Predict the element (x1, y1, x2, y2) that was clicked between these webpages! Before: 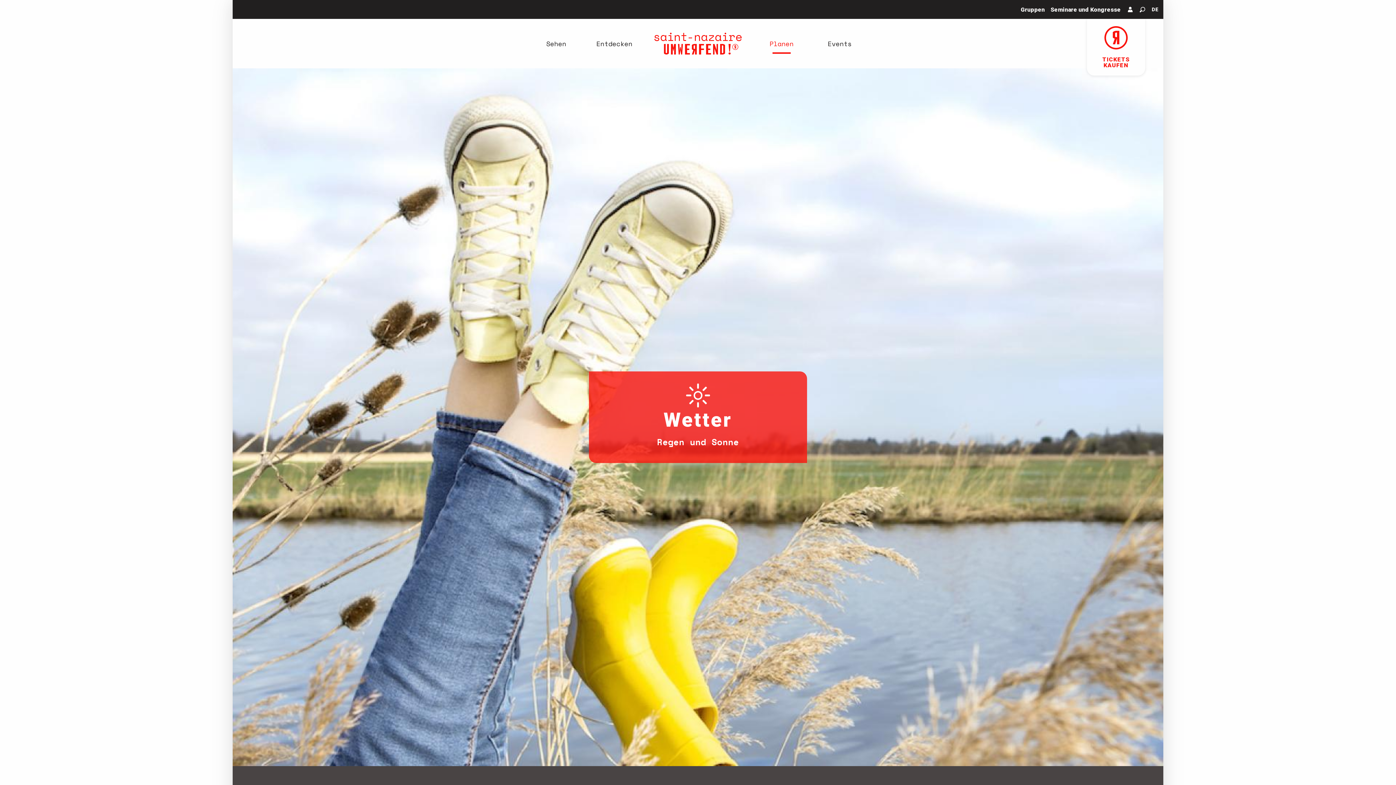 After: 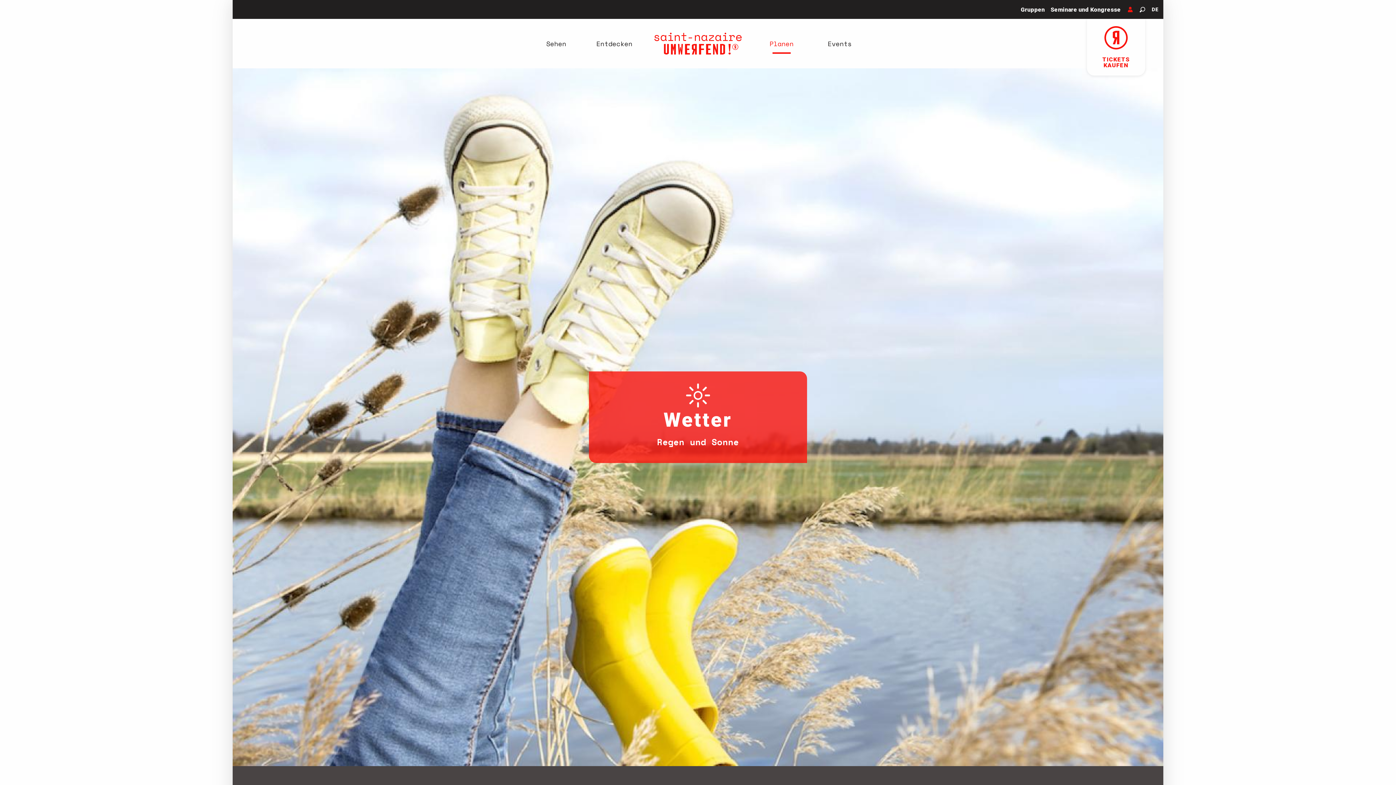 Action: bbox: (1124, 3, 1137, 15)